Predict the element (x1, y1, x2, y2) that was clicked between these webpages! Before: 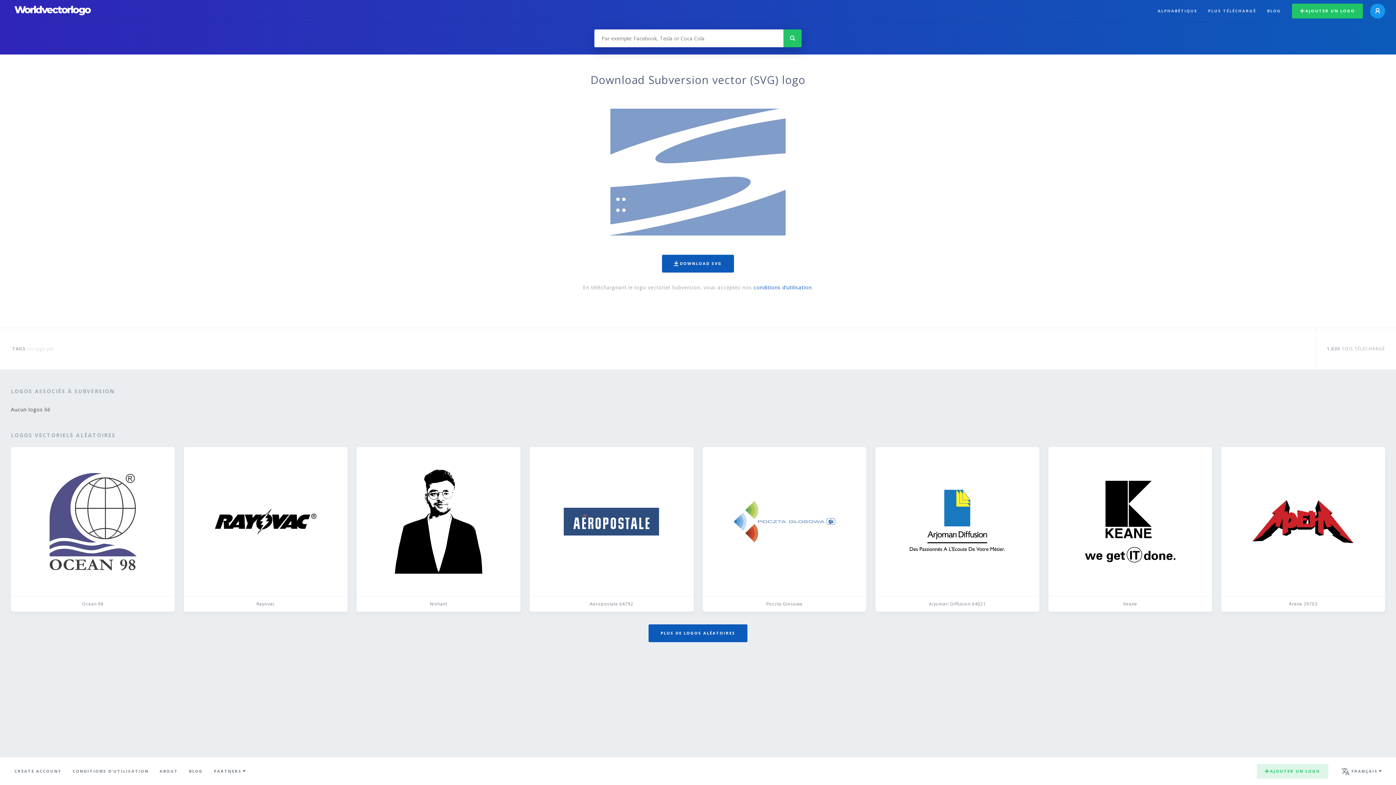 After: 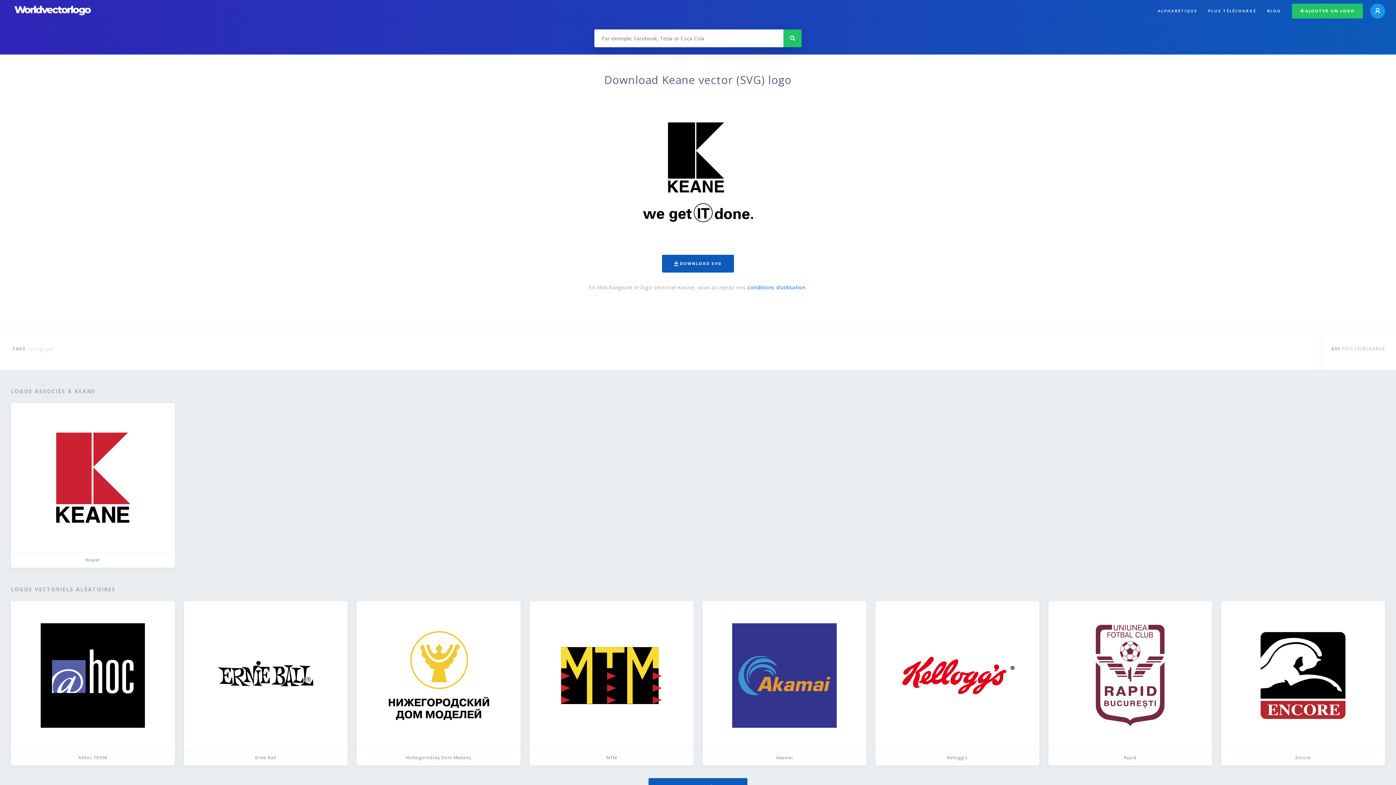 Action: bbox: (1048, 447, 1212, 611) label: Keane